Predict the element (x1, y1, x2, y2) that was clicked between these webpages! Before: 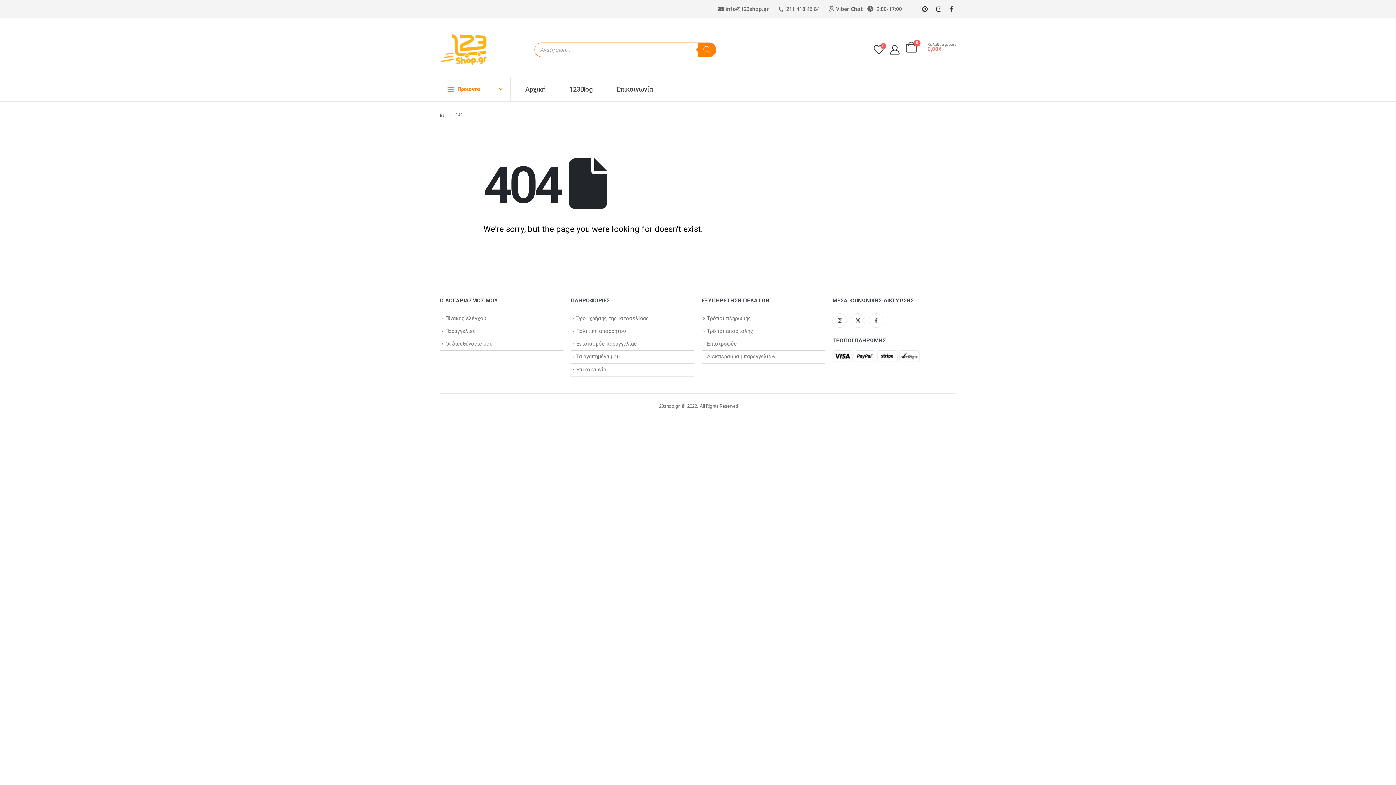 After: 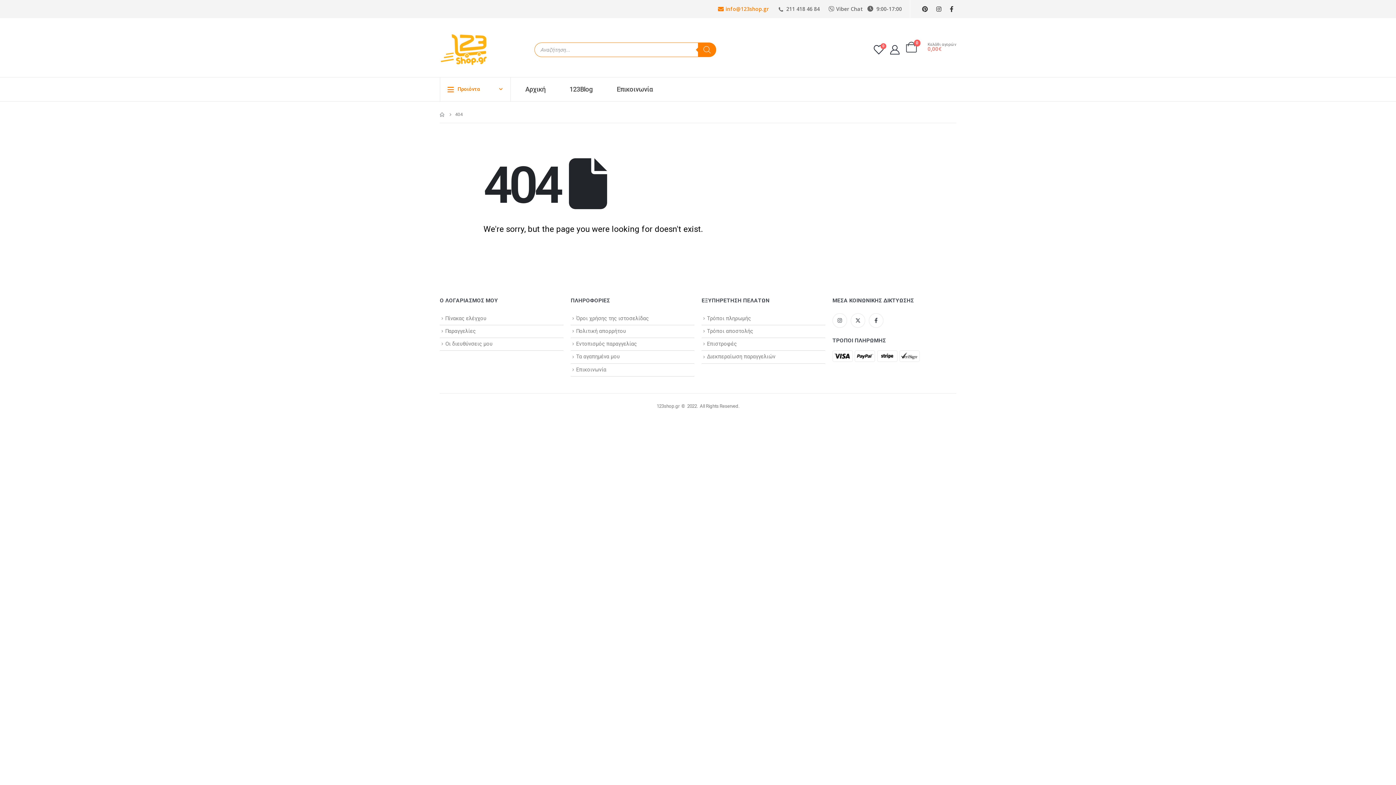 Action: label: info@123shop.gr bbox: (716, 4, 769, 12)